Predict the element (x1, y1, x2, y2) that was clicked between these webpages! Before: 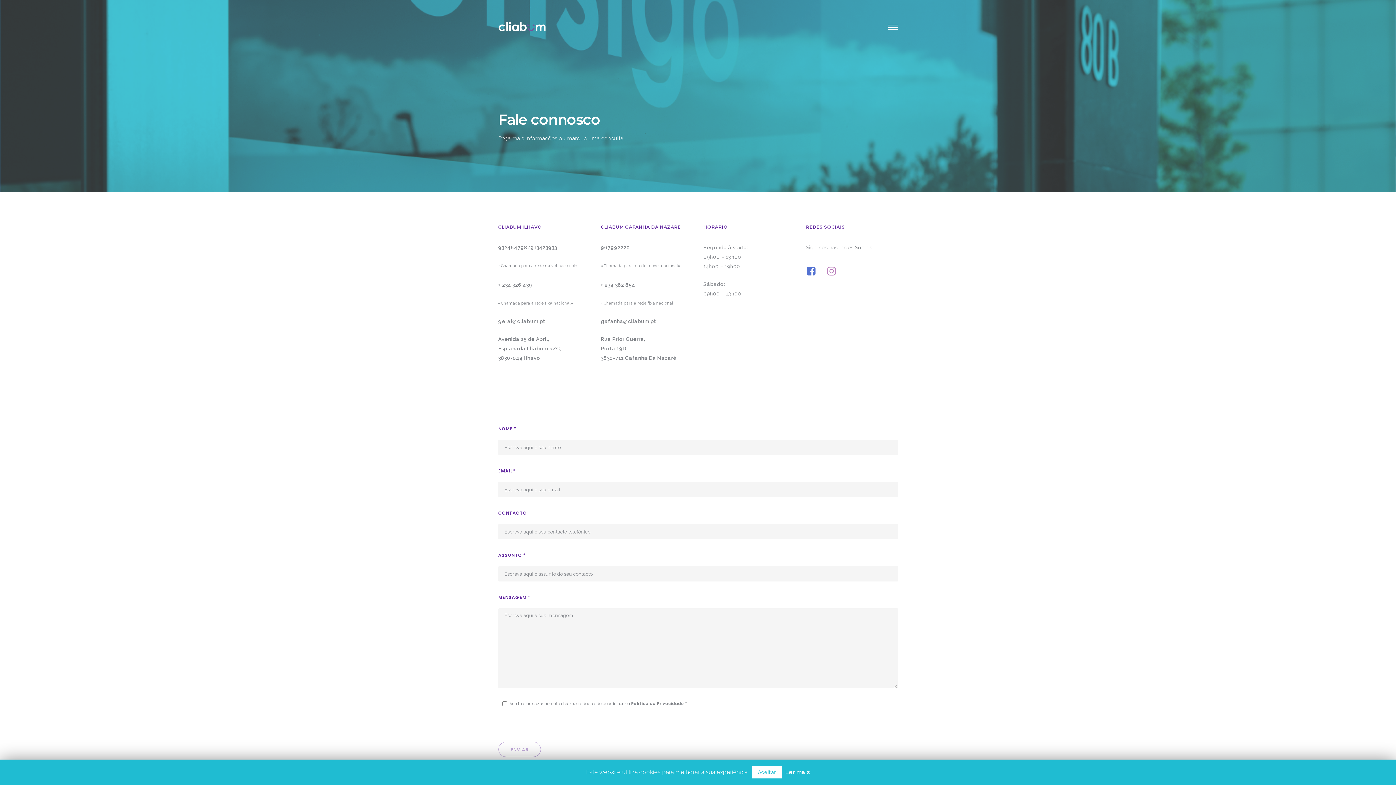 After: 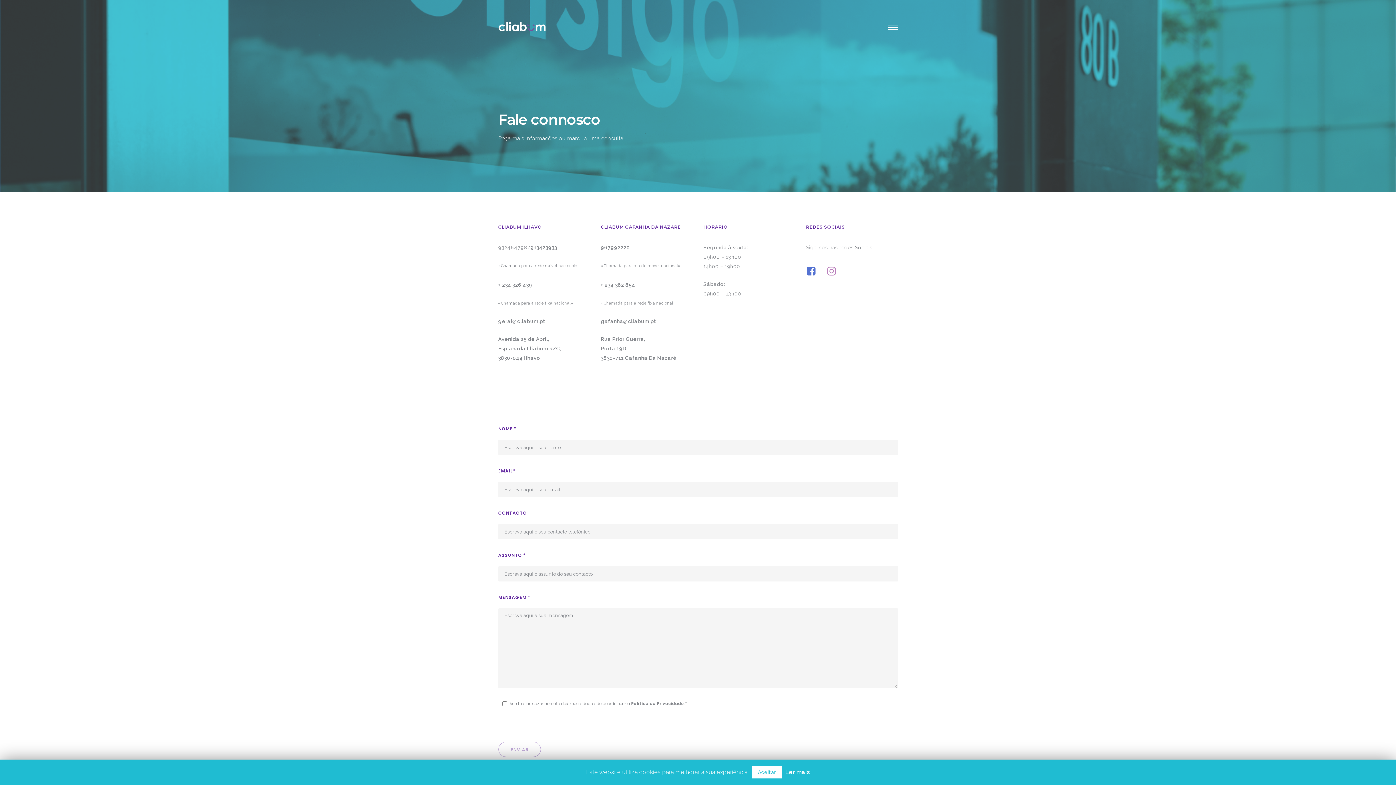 Action: bbox: (498, 244, 527, 250) label: 932464798